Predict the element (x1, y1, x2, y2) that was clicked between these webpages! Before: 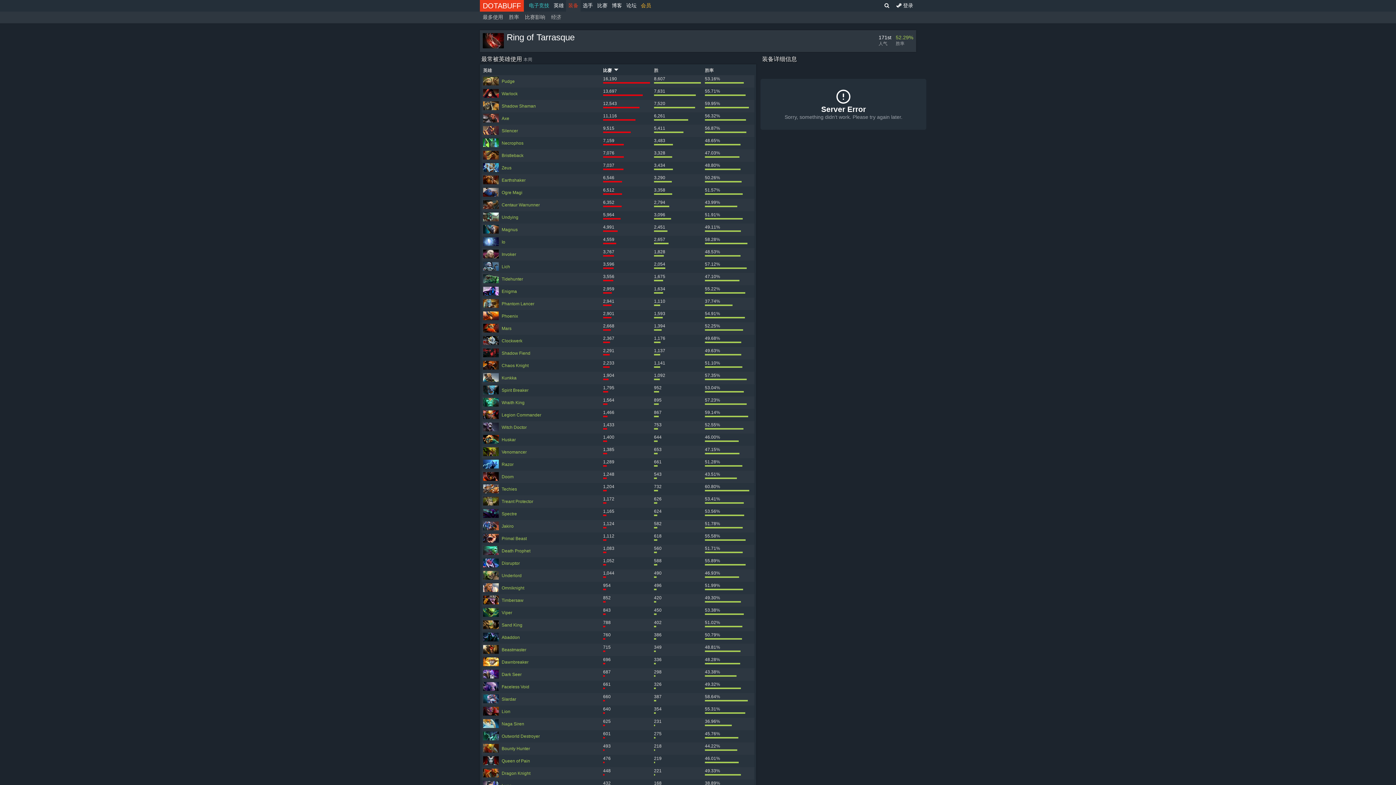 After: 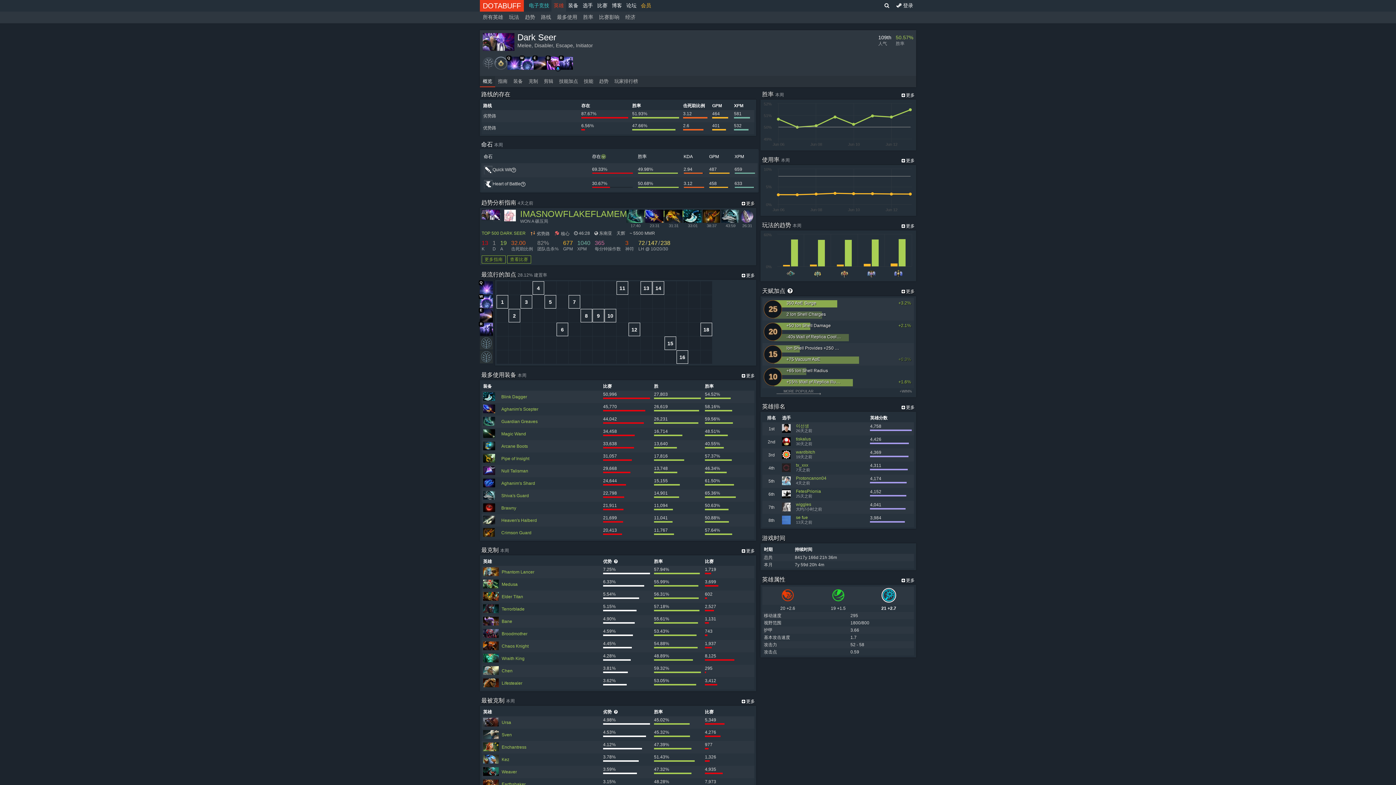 Action: bbox: (483, 670, 498, 678)